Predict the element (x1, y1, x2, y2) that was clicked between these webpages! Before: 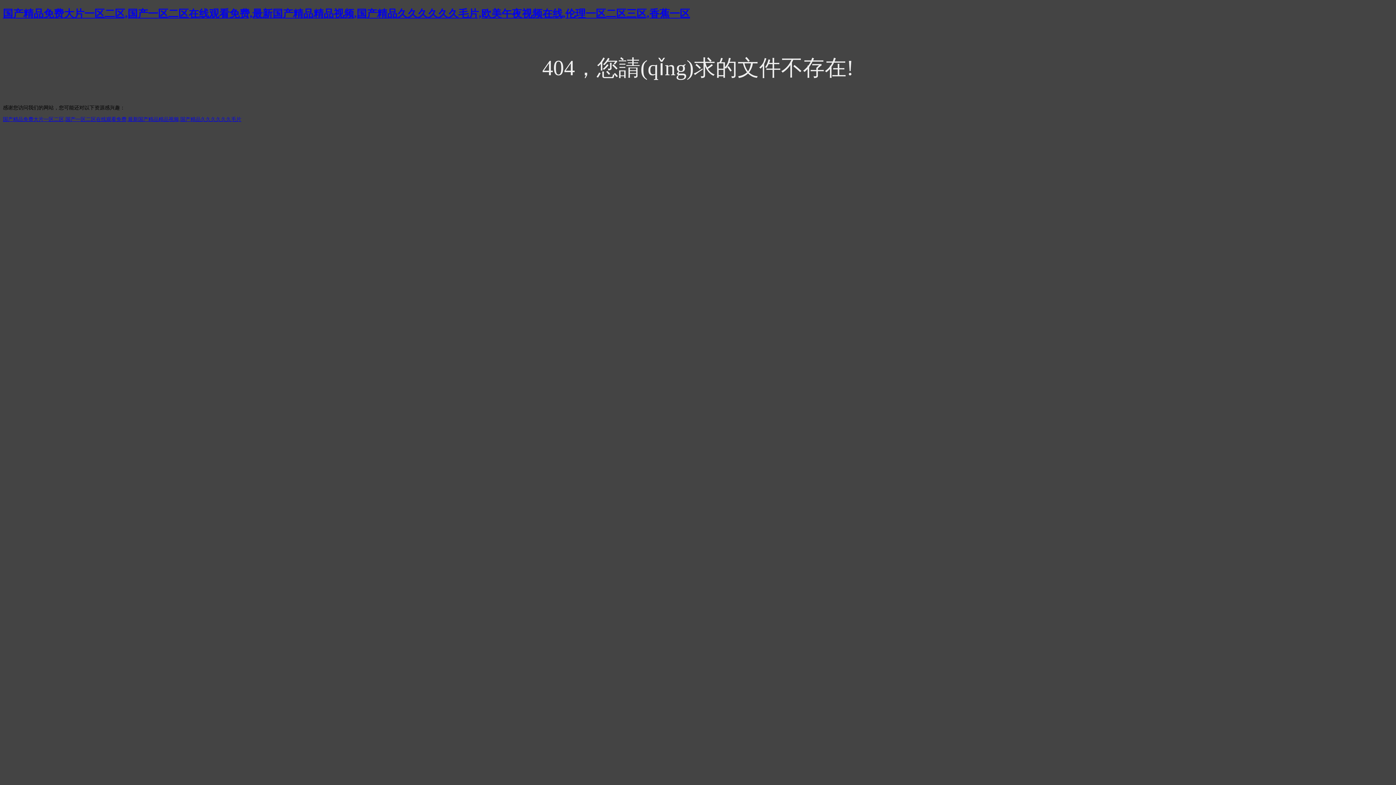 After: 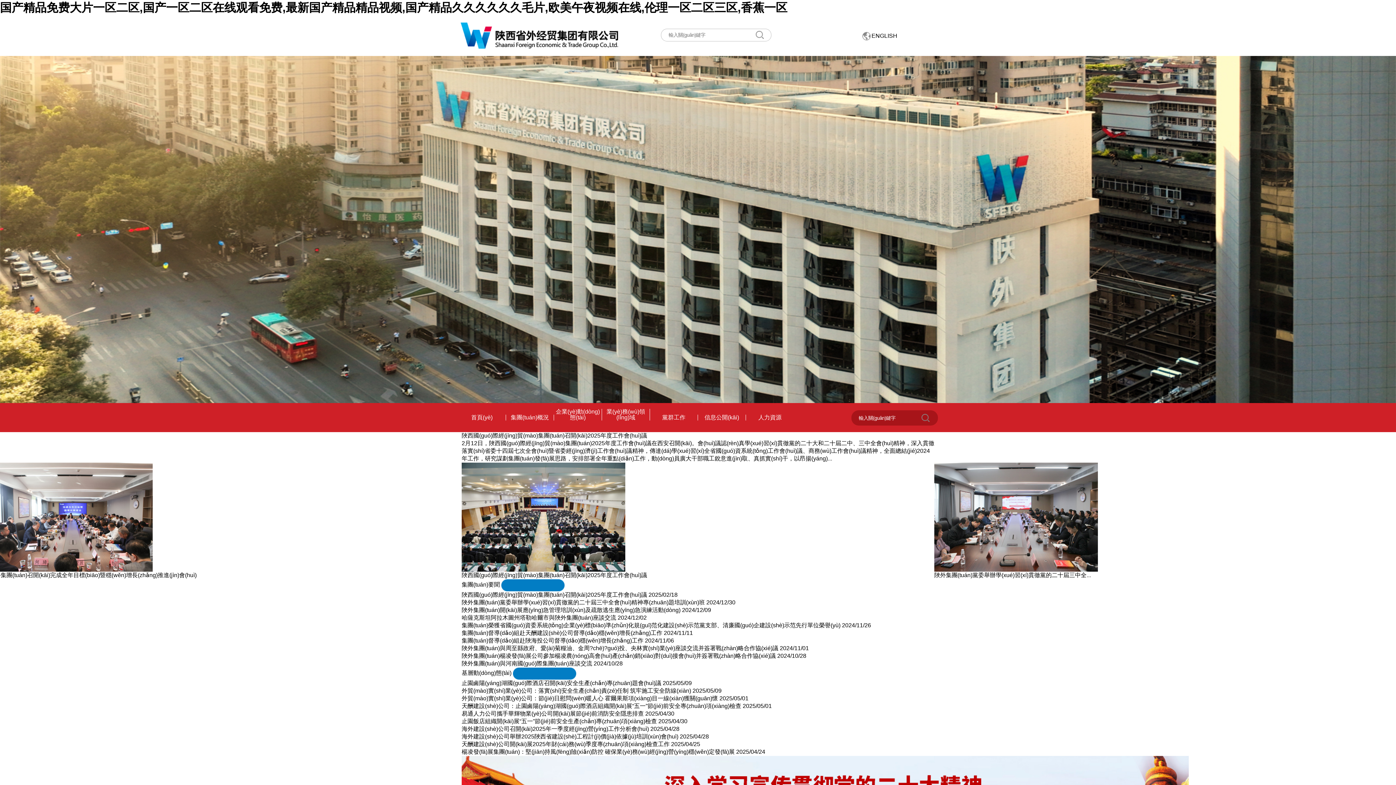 Action: bbox: (2, 7, 690, 19) label: 国产精品免费大片一区二区,国产一区二区在线观看免费,最新国产精品精品视频,国产精品久久久久久久毛片,欧美午夜视频在线,伦理一区二区三区,香蕉一区